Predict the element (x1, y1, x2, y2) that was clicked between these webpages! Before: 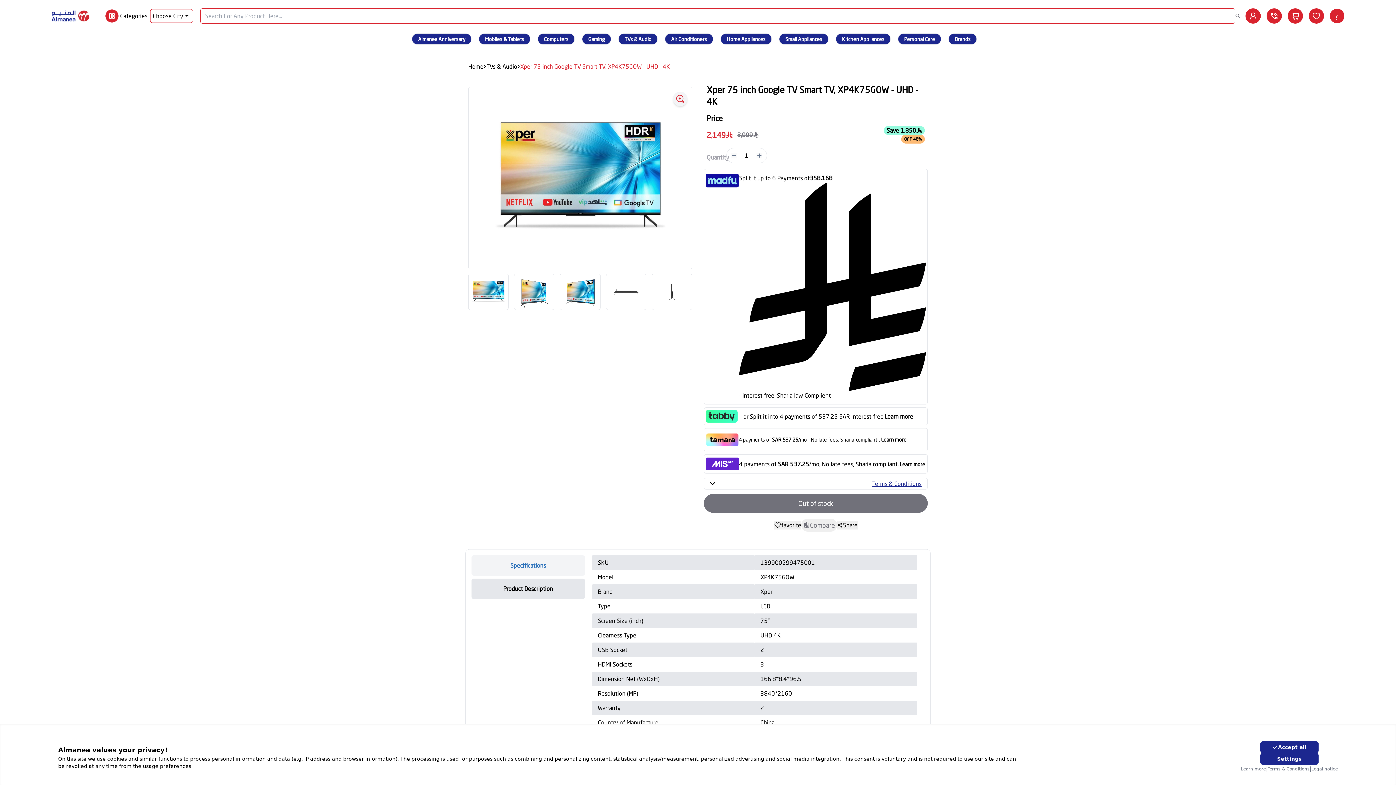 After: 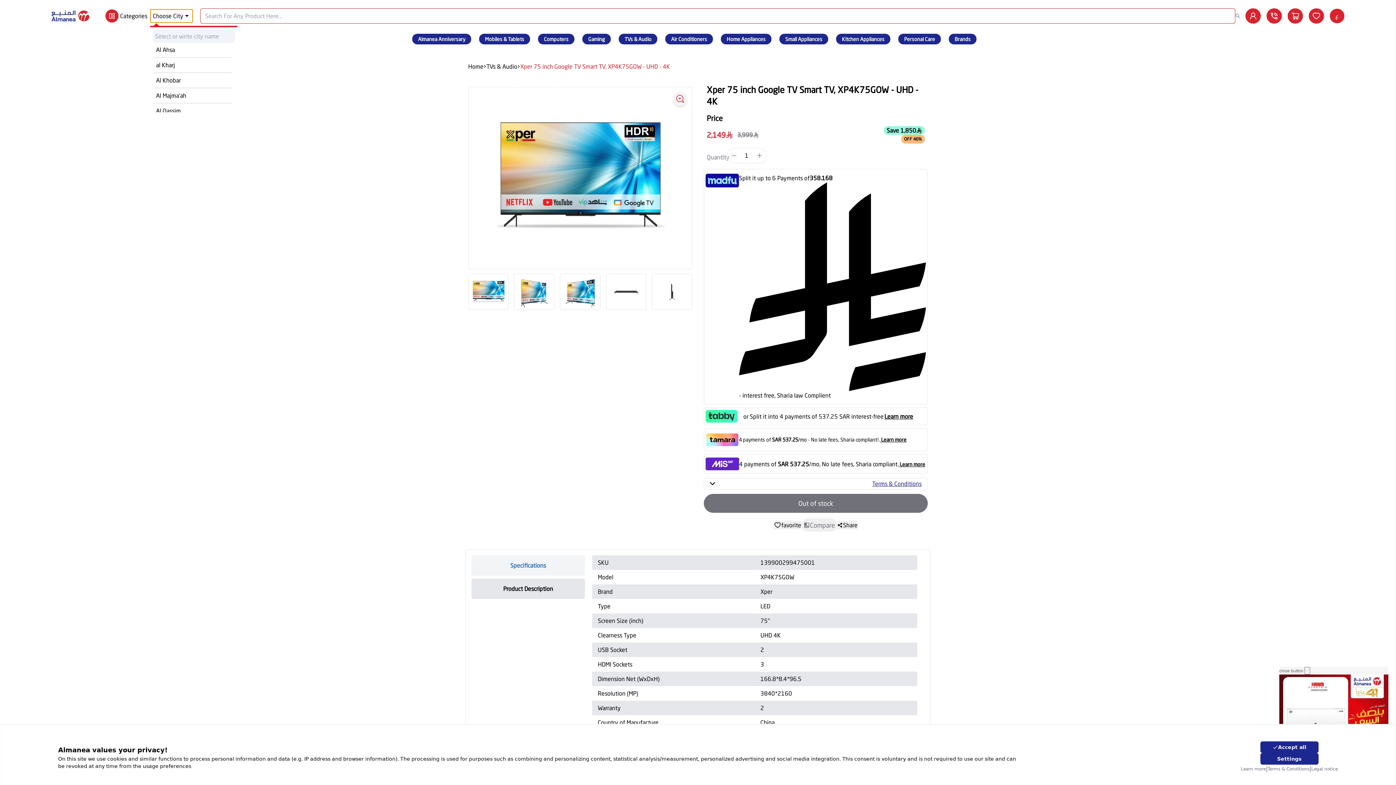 Action: label: Choose City bbox: (150, 9, 193, 22)